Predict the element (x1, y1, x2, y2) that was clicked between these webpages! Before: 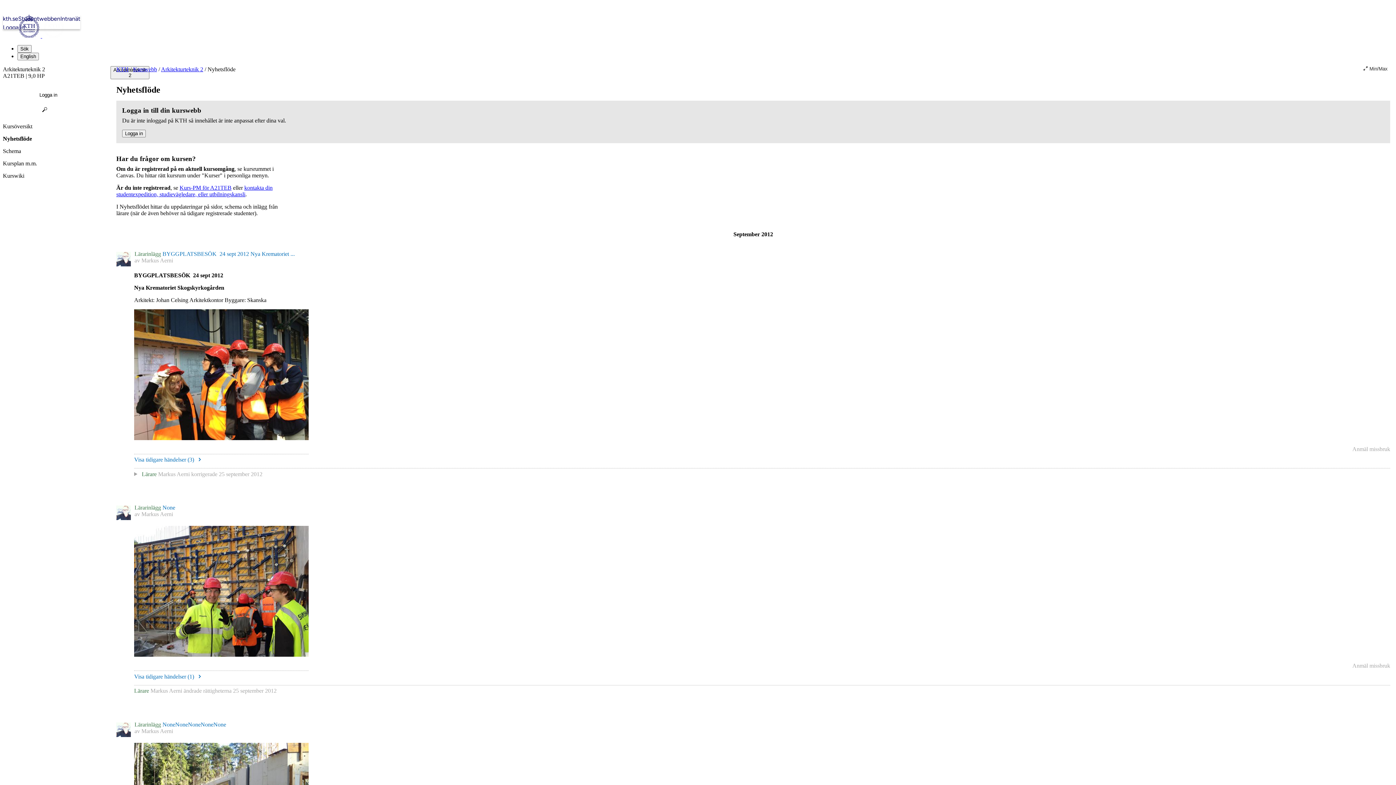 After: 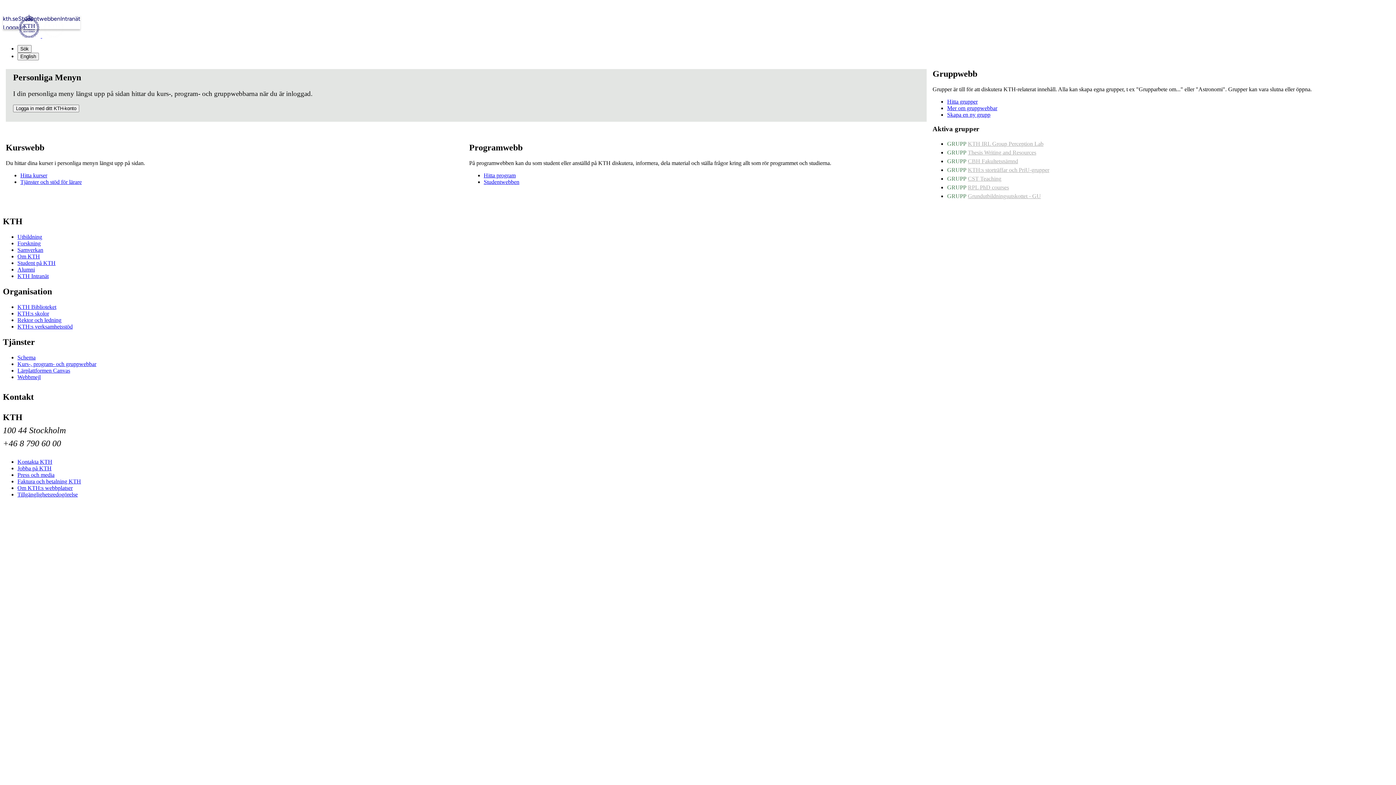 Action: bbox: (133, 66, 157, 72) label: Kurswebb